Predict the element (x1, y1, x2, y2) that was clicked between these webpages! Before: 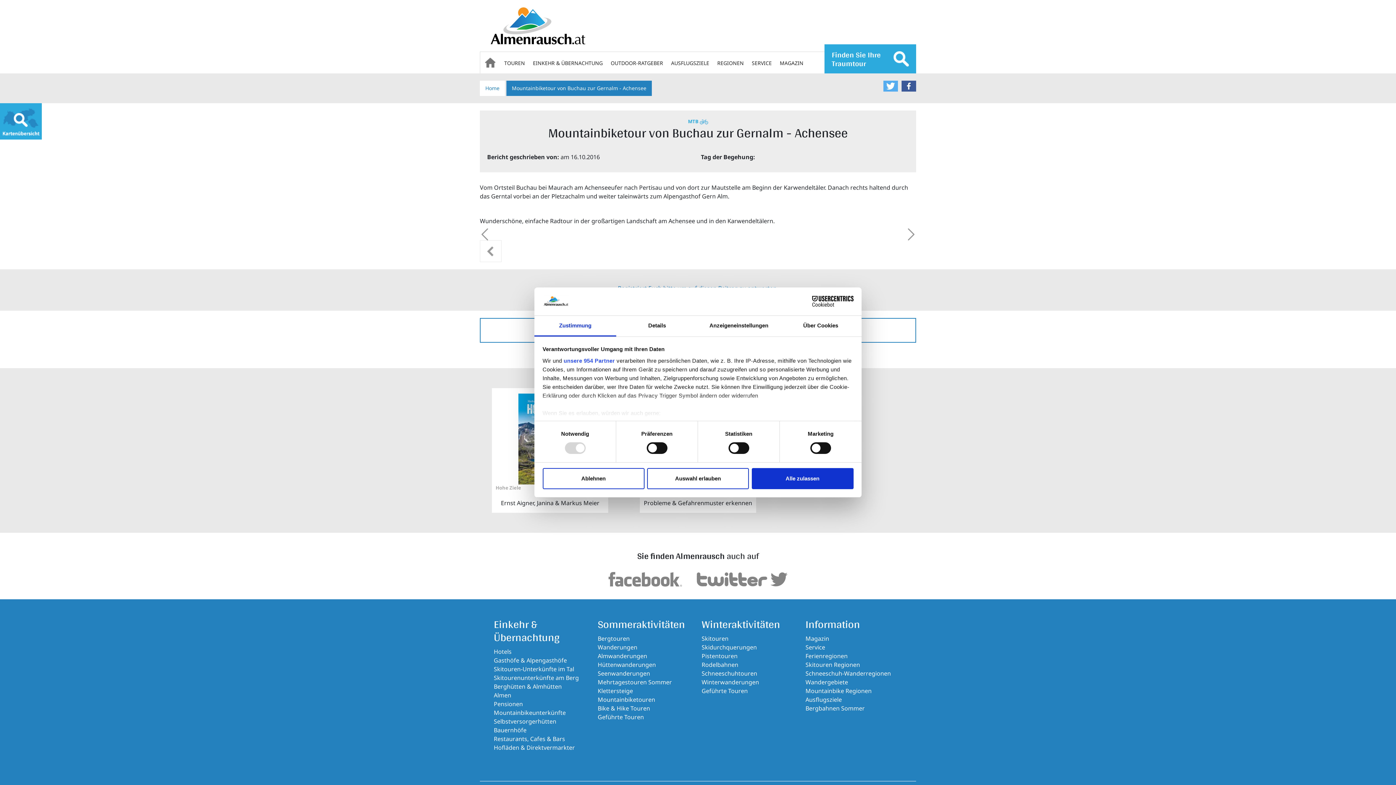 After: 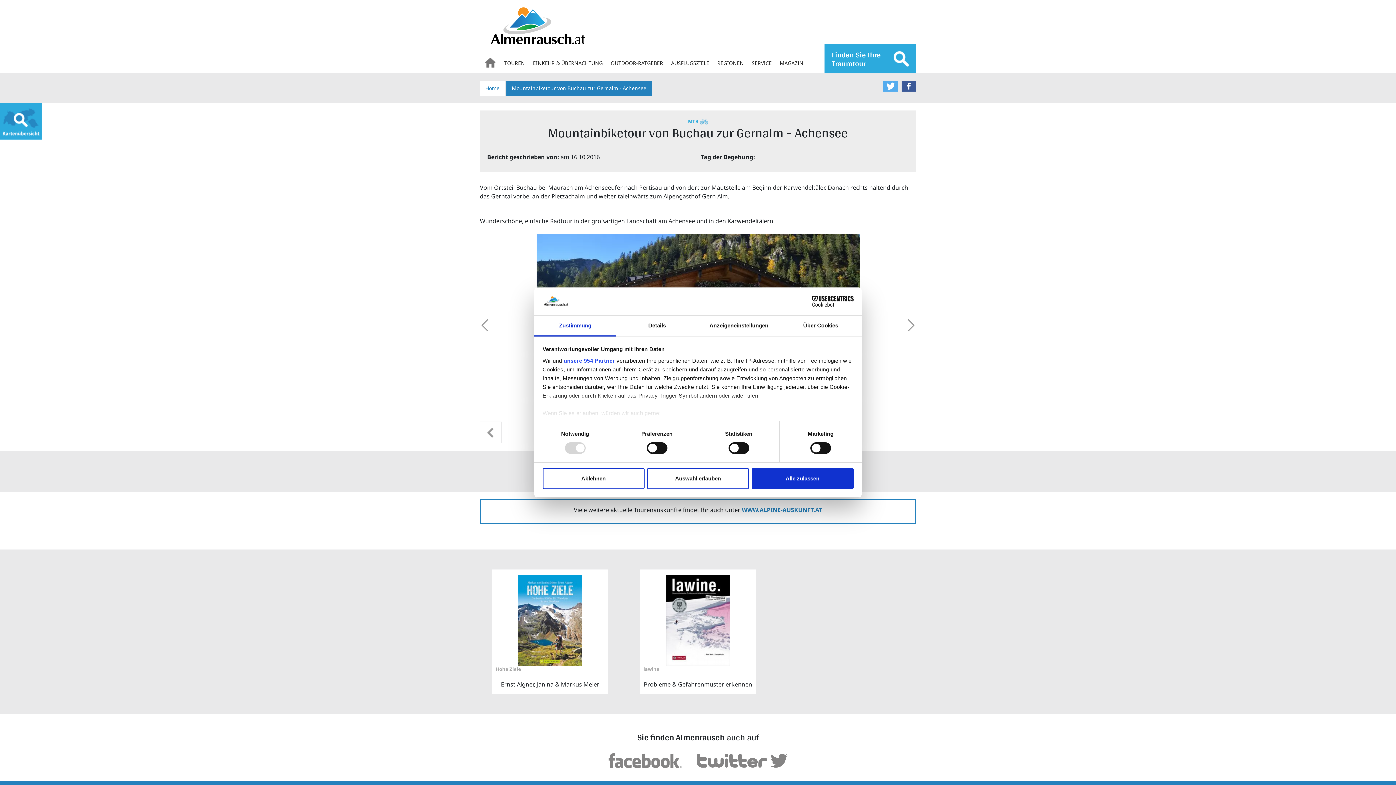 Action: bbox: (696, 670, 787, 678)